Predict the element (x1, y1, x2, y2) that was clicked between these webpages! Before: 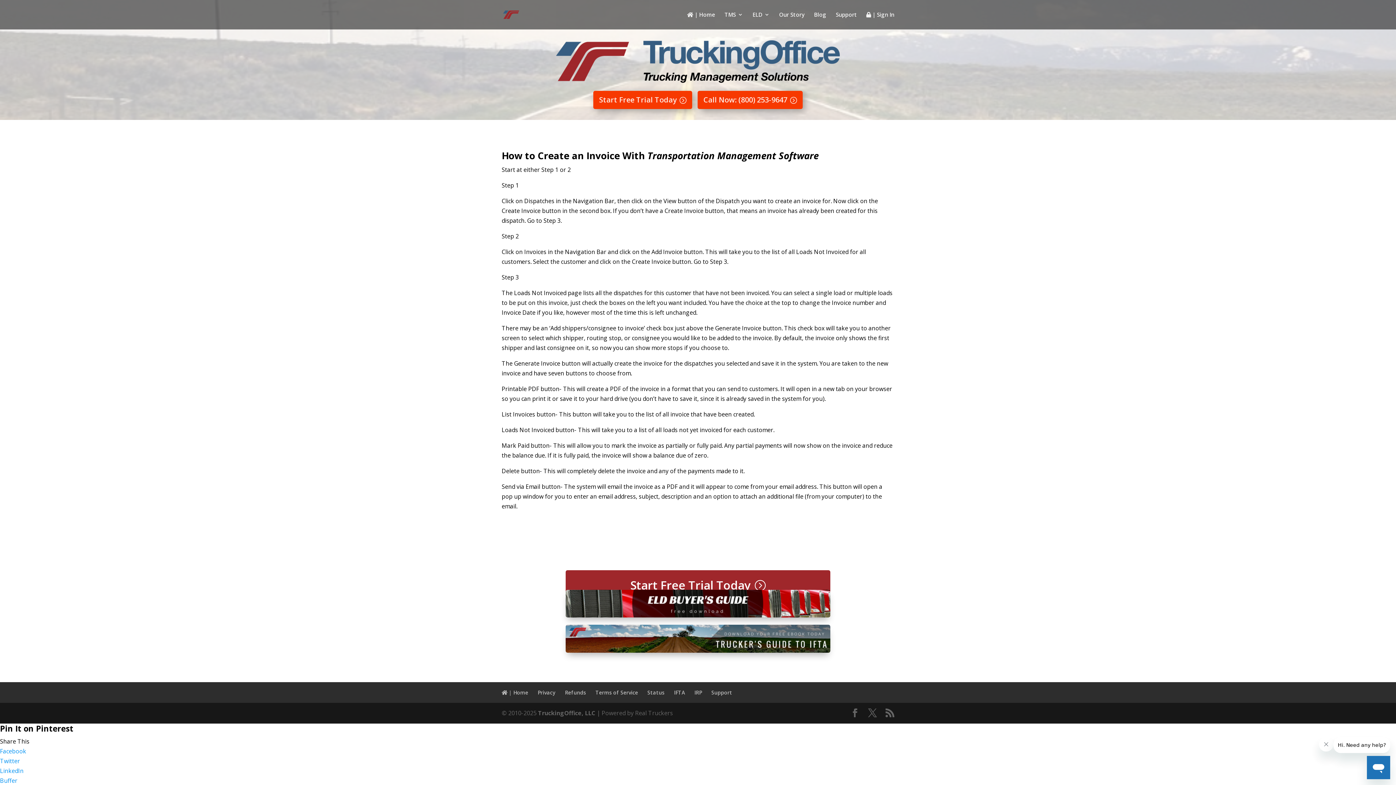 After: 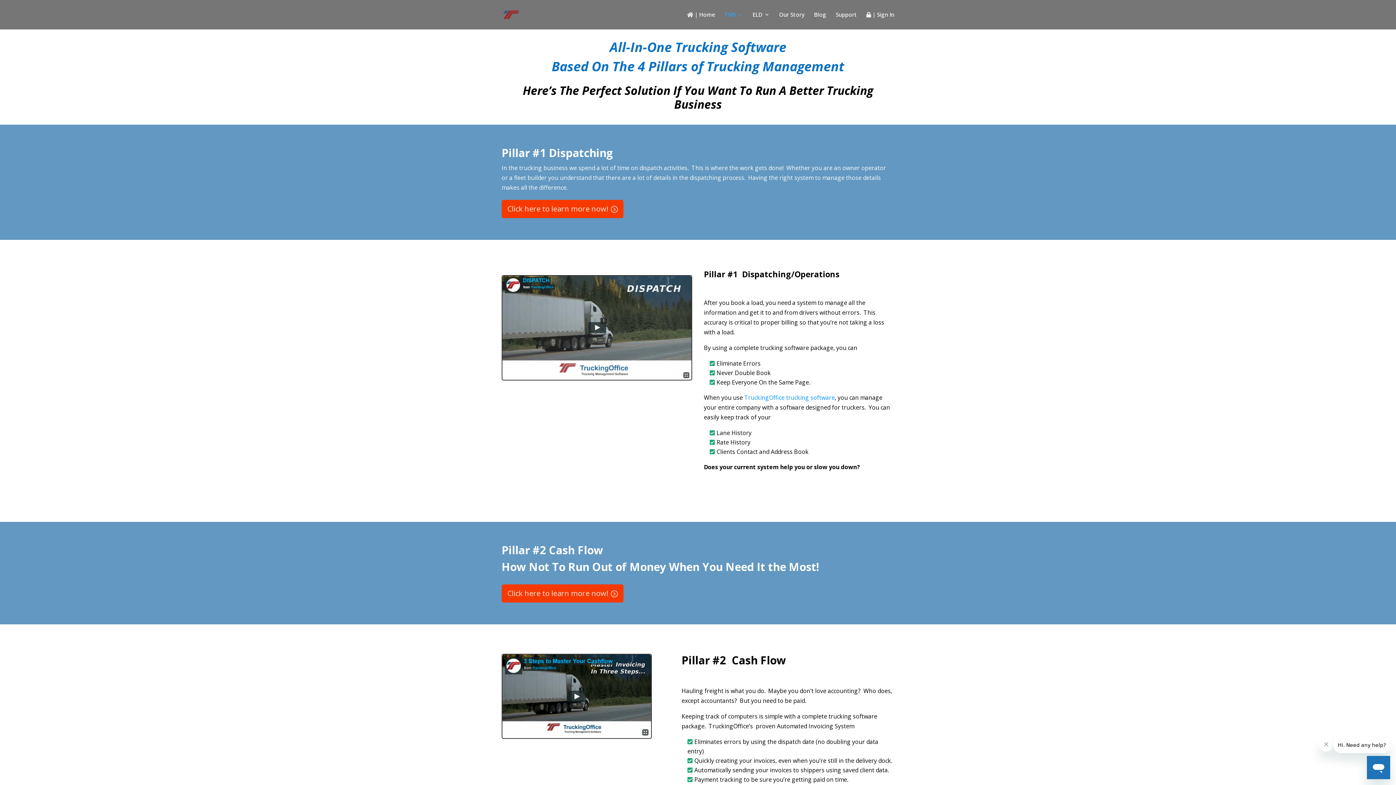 Action: label: TMS bbox: (724, 12, 743, 29)